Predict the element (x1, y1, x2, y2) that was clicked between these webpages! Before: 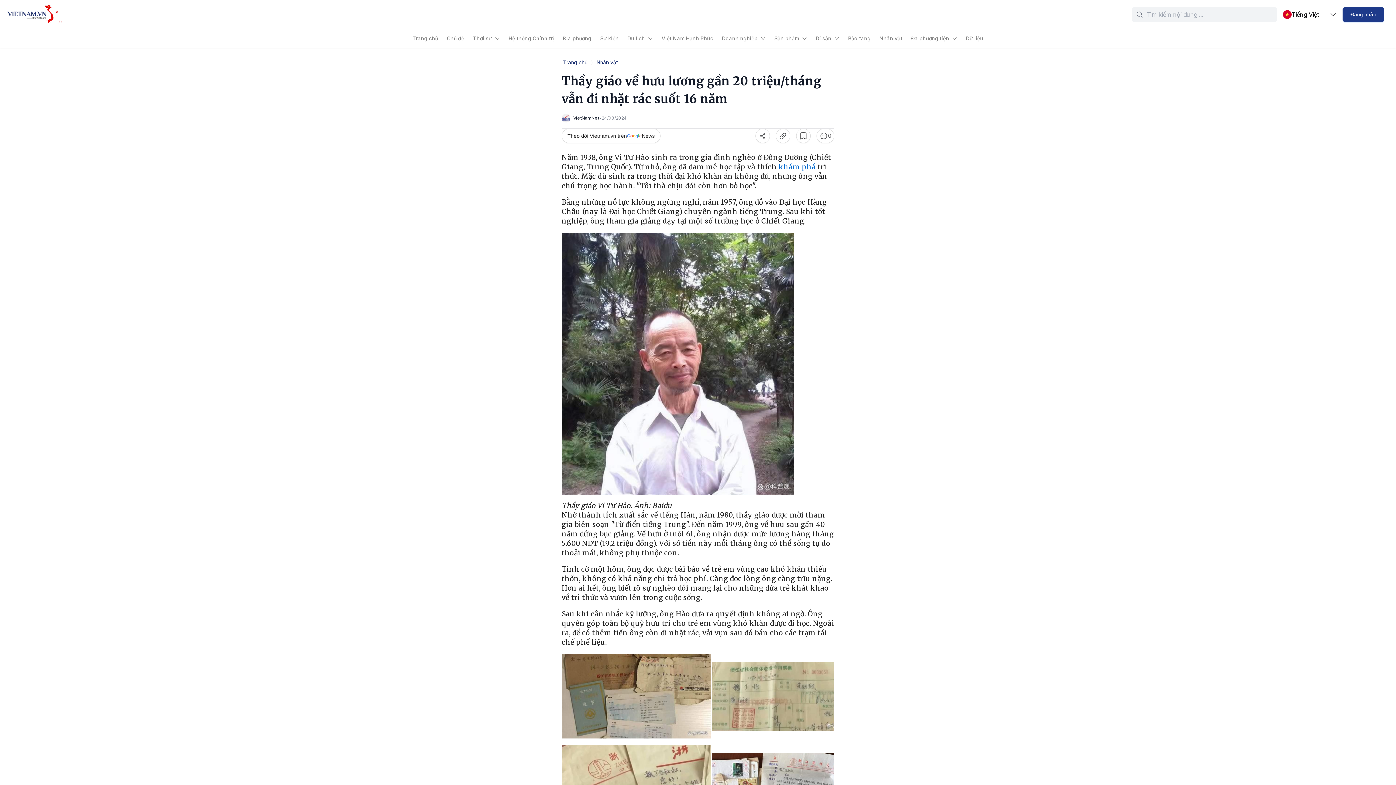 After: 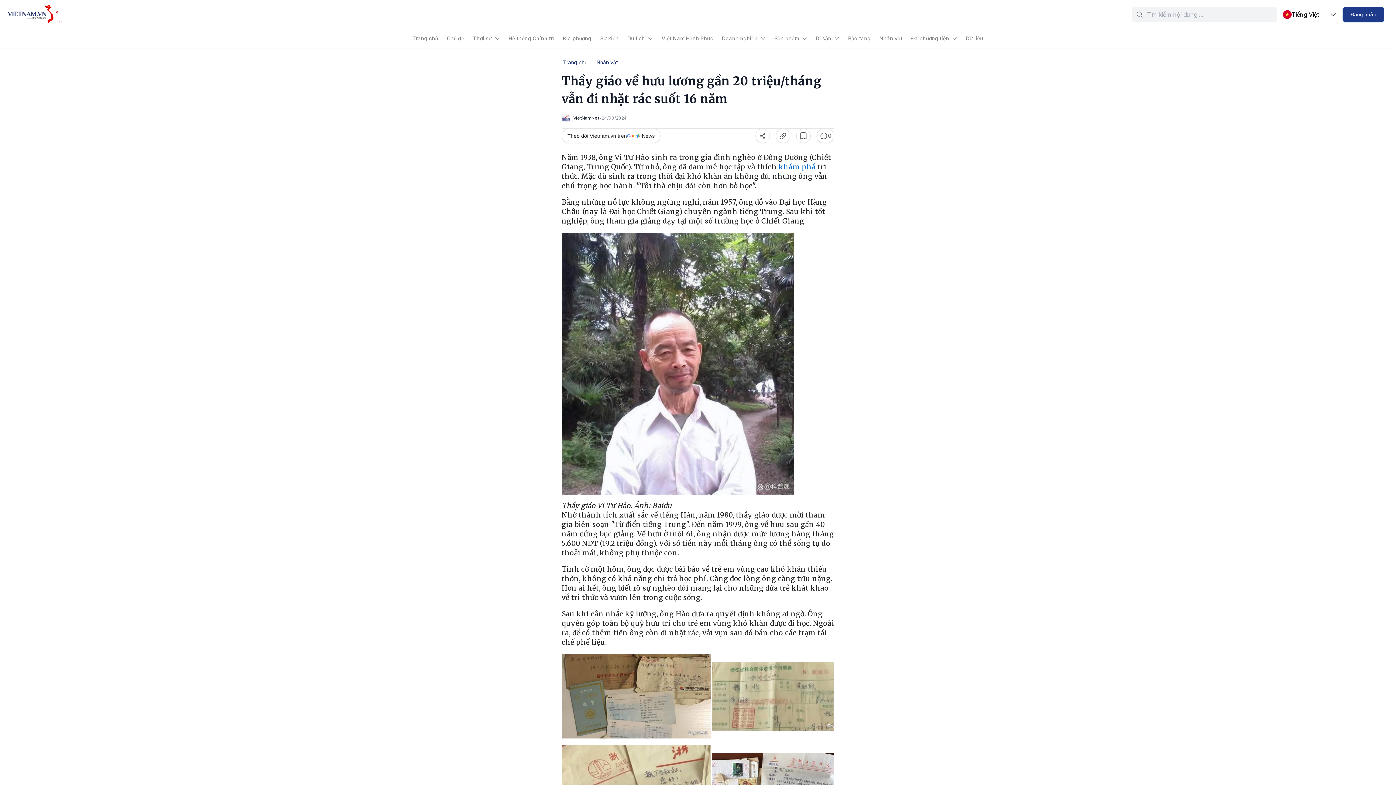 Action: bbox: (446, 34, 464, 48) label: Chủ đề